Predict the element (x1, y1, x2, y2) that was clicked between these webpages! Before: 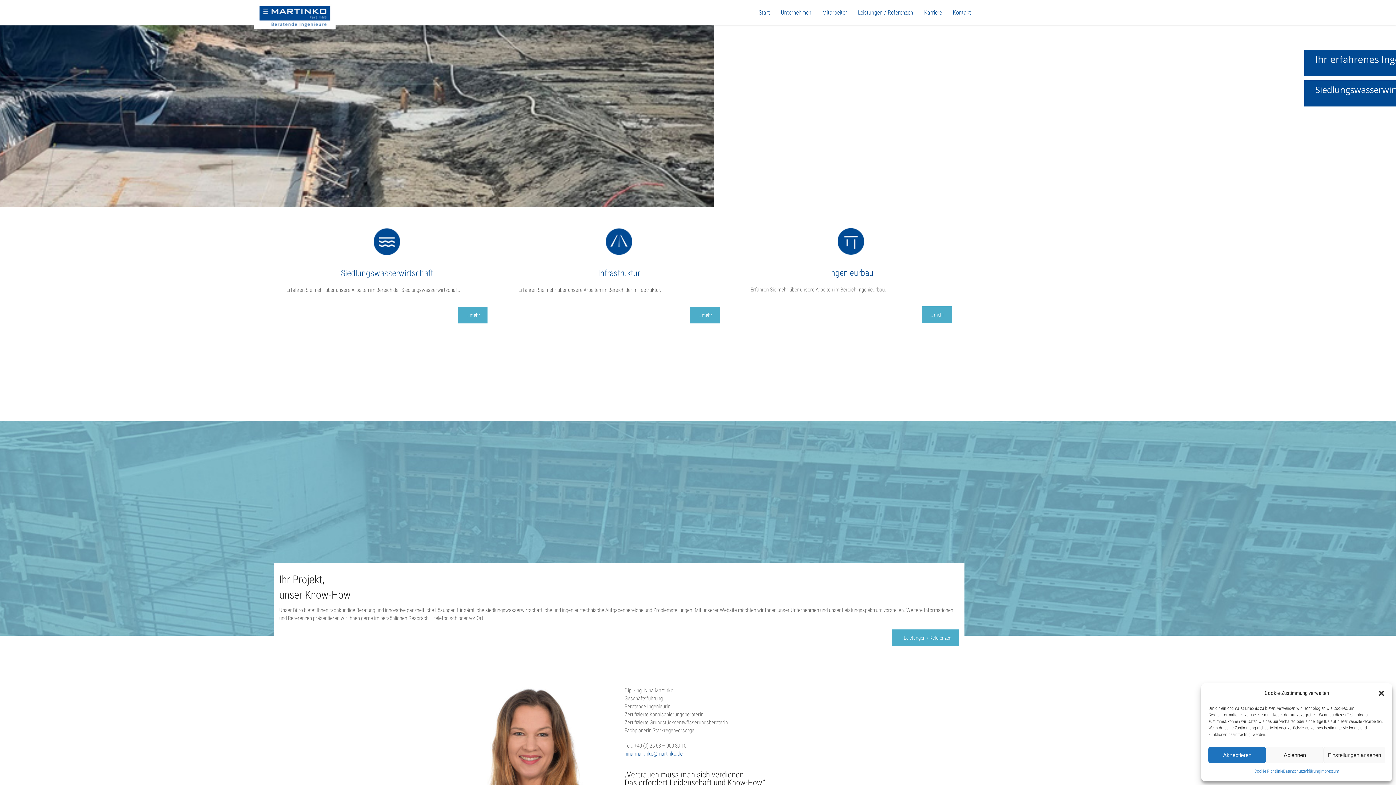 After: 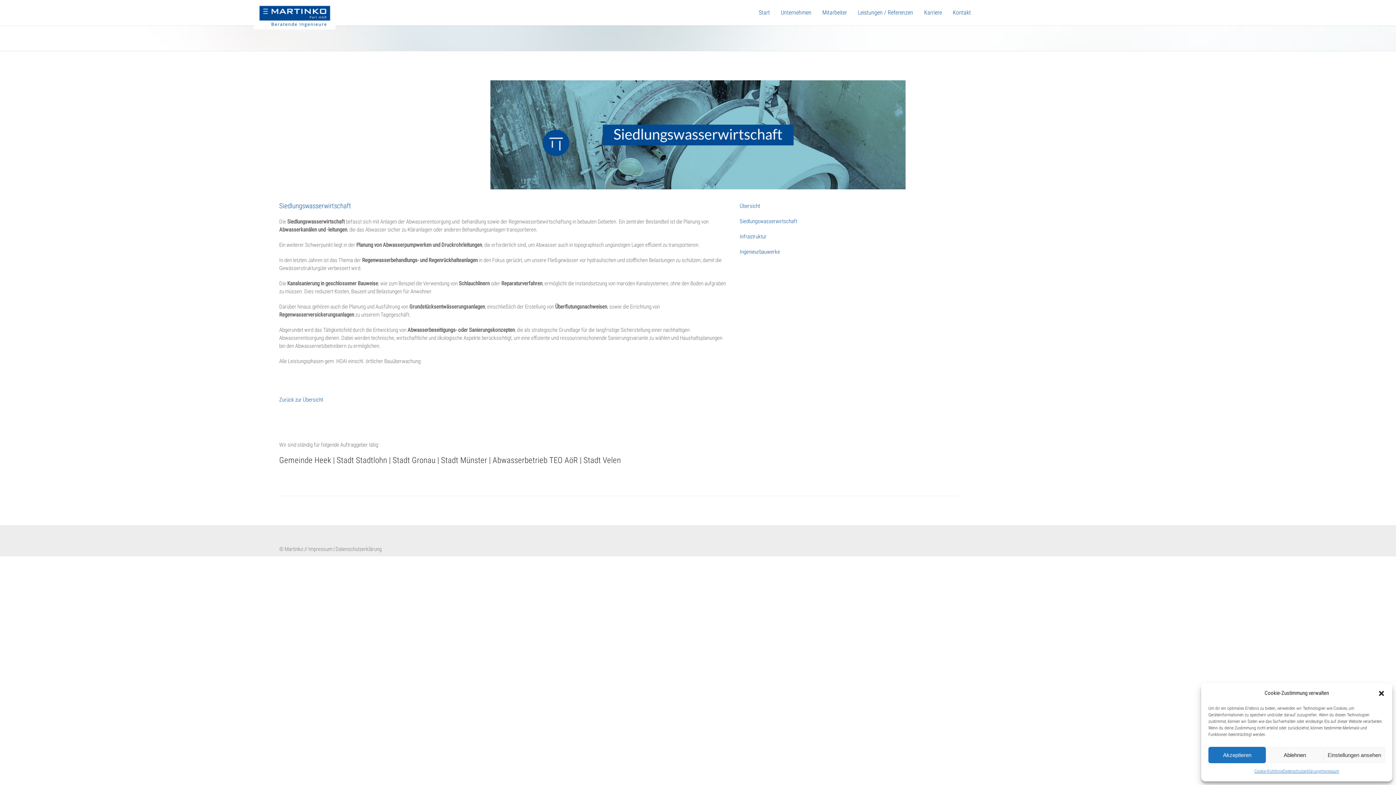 Action: label: ... mehr bbox: (457, 306, 487, 323)